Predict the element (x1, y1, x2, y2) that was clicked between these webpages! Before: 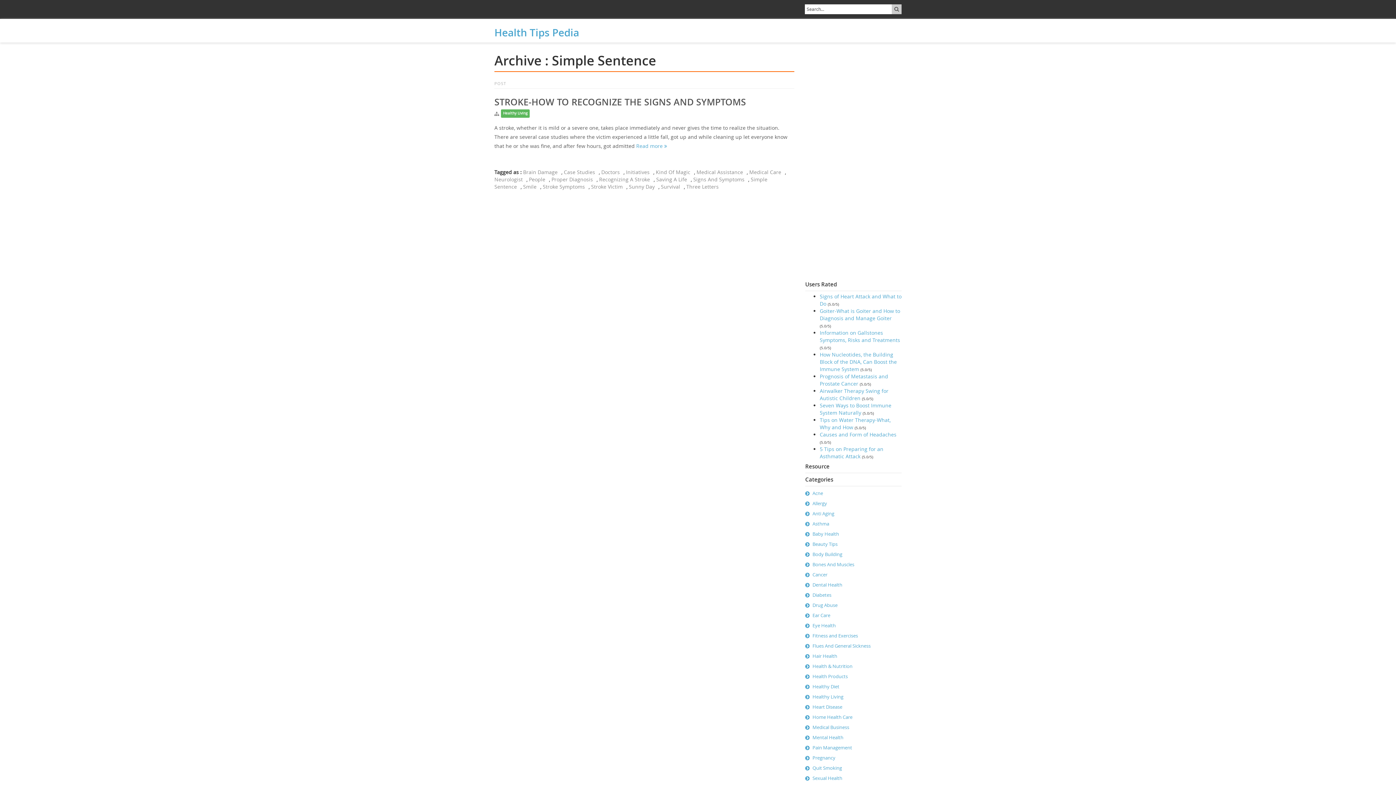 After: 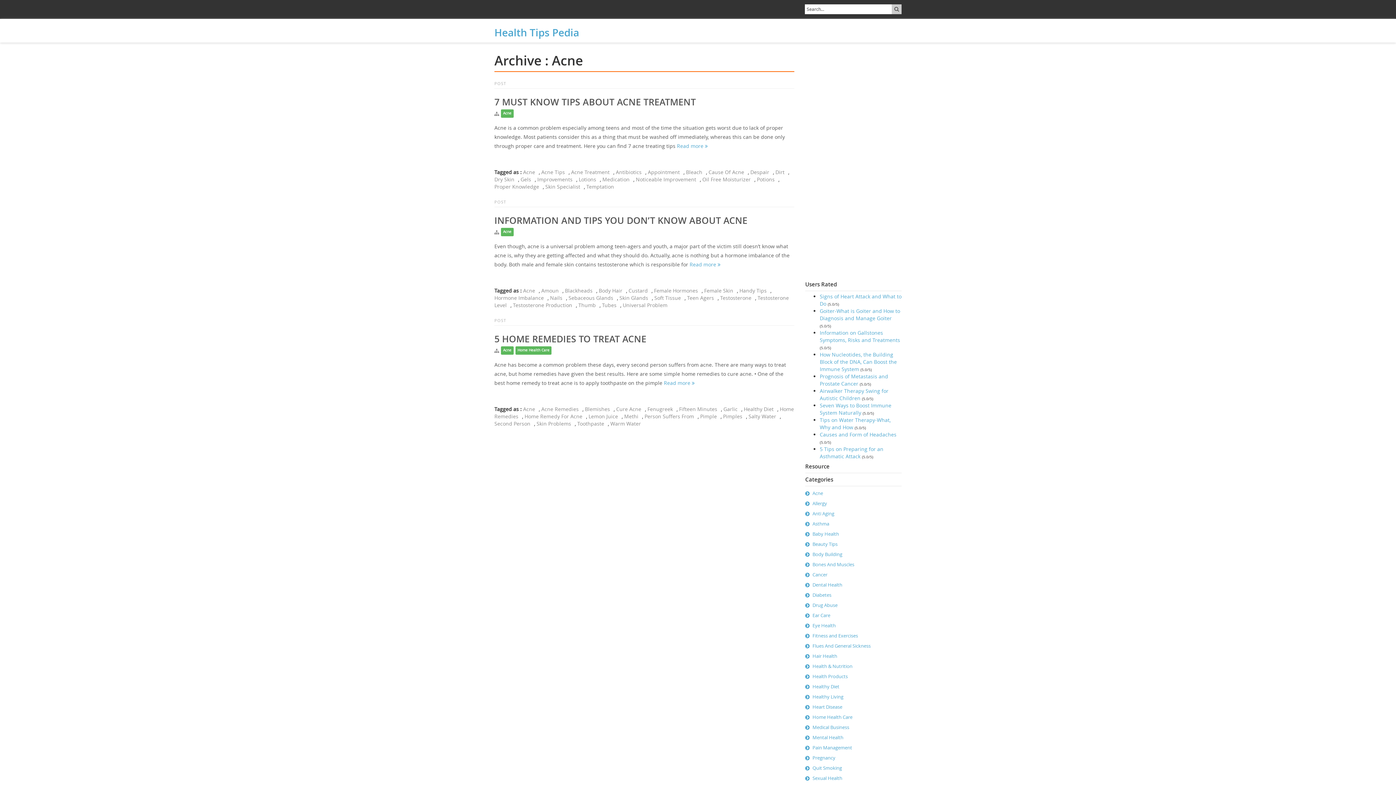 Action: bbox: (812, 488, 823, 498) label: Acne